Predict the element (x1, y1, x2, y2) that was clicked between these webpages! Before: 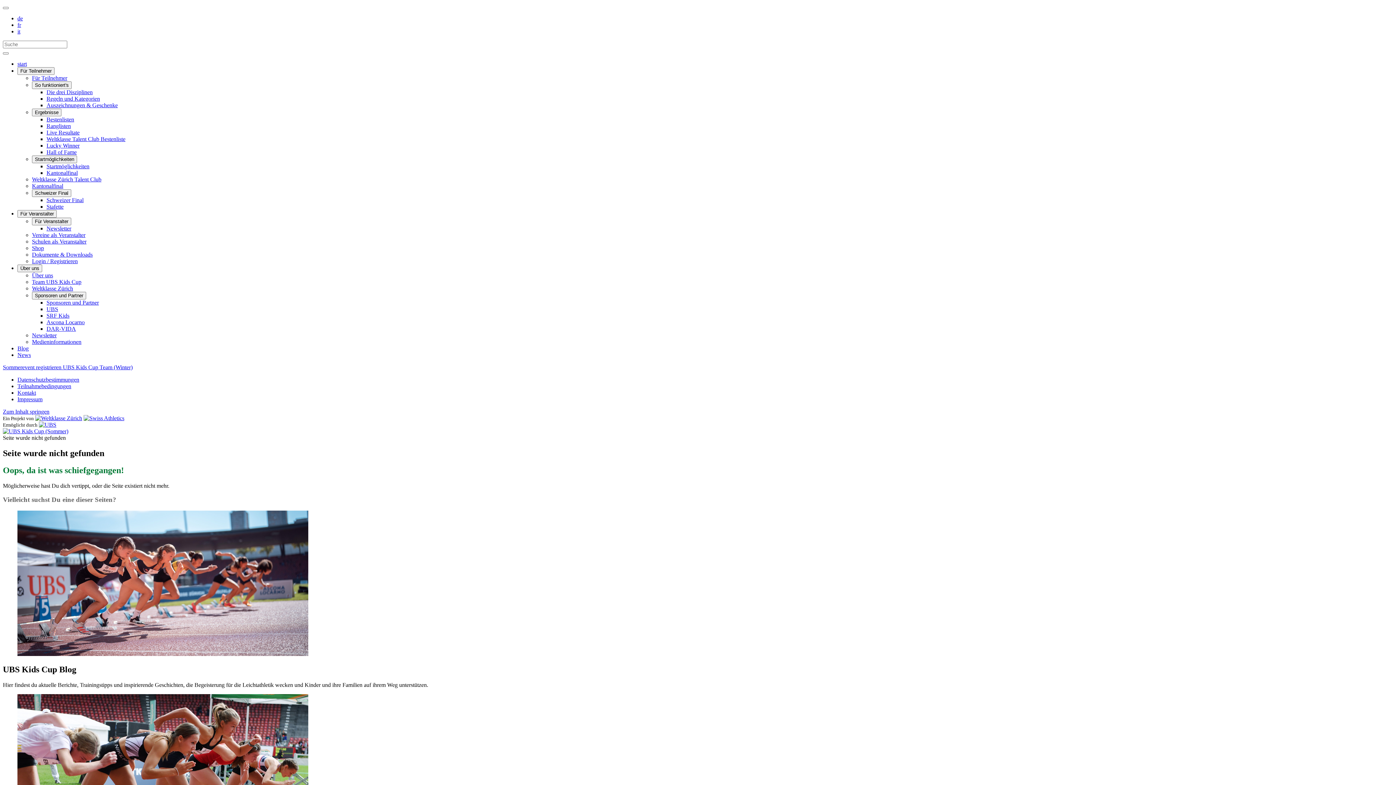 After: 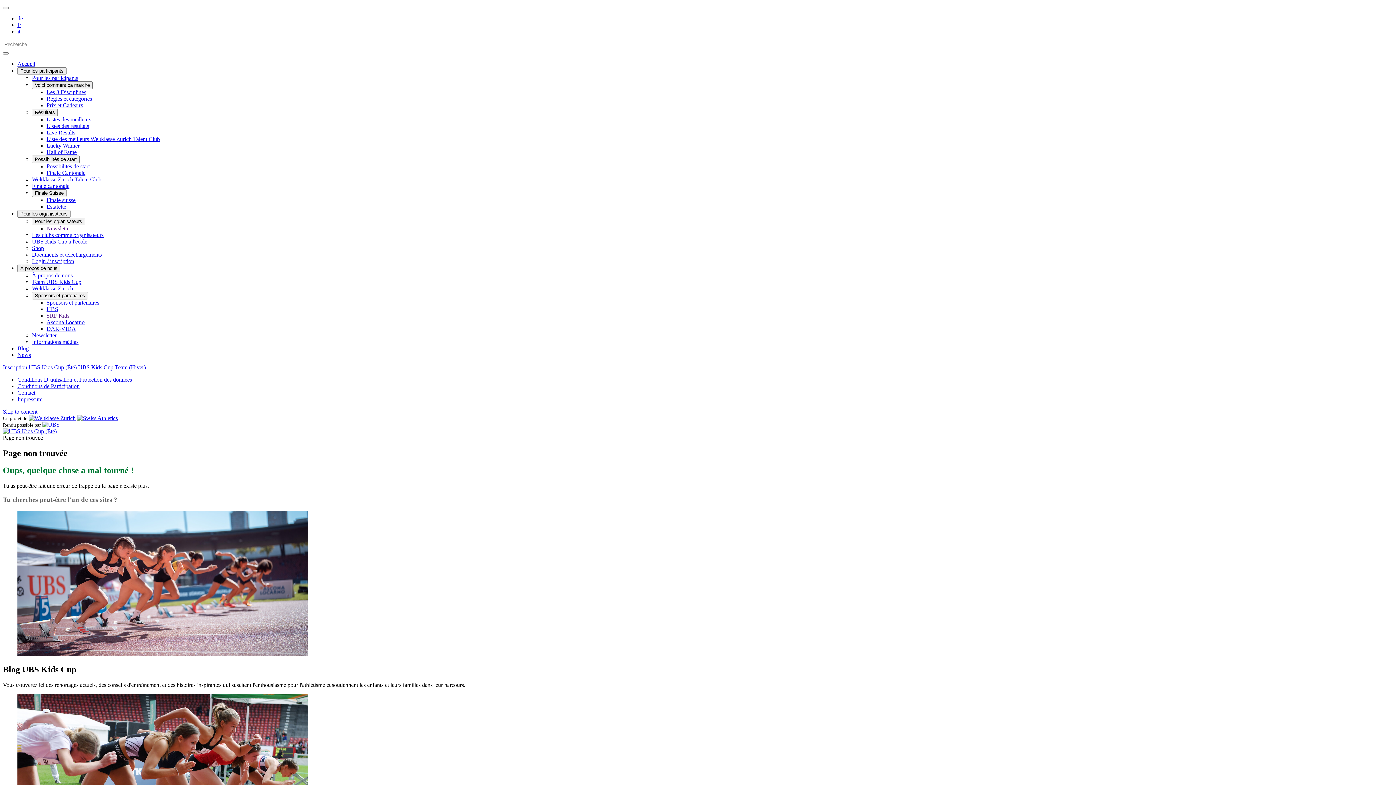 Action: label: fr bbox: (17, 21, 21, 28)